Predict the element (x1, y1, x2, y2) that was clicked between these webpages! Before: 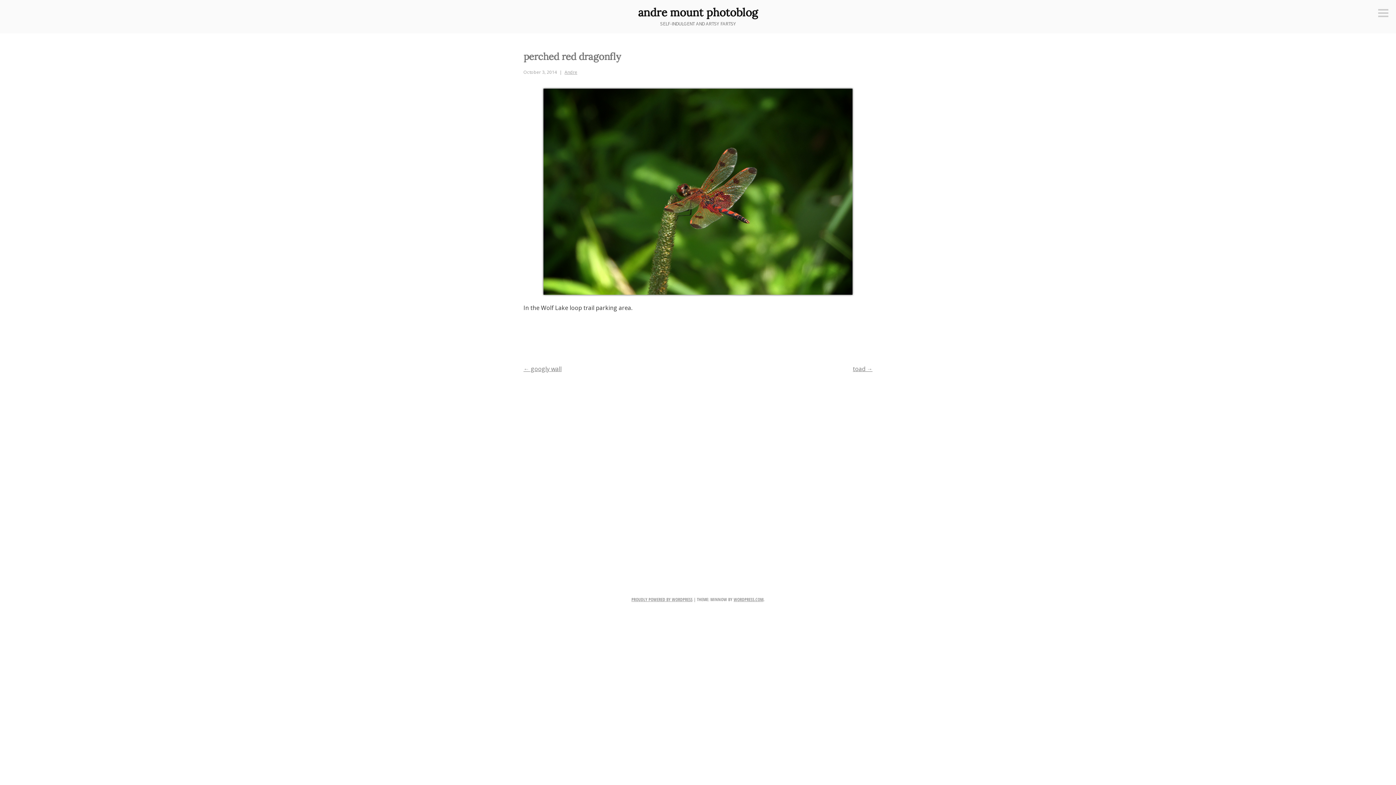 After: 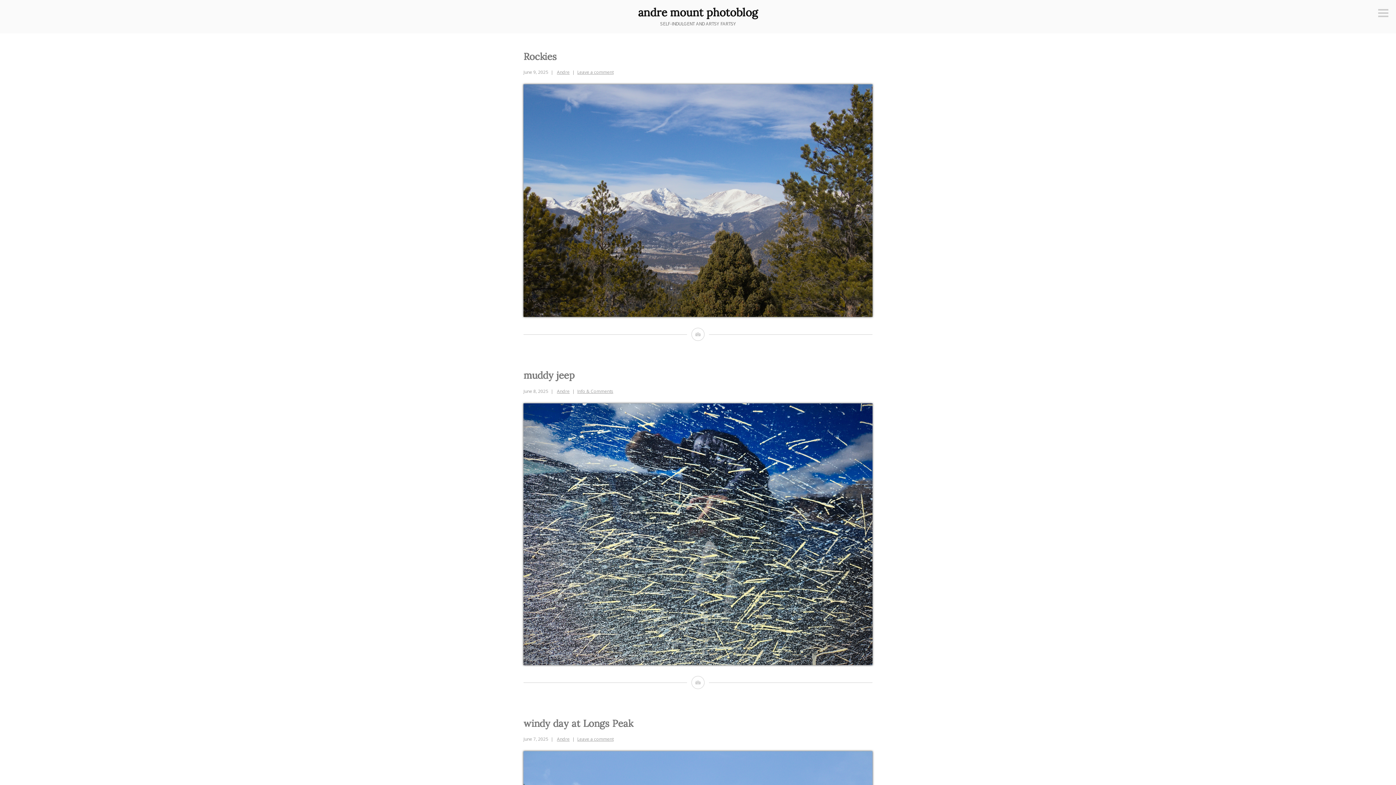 Action: label: andre mount photoblog bbox: (638, 5, 758, 19)